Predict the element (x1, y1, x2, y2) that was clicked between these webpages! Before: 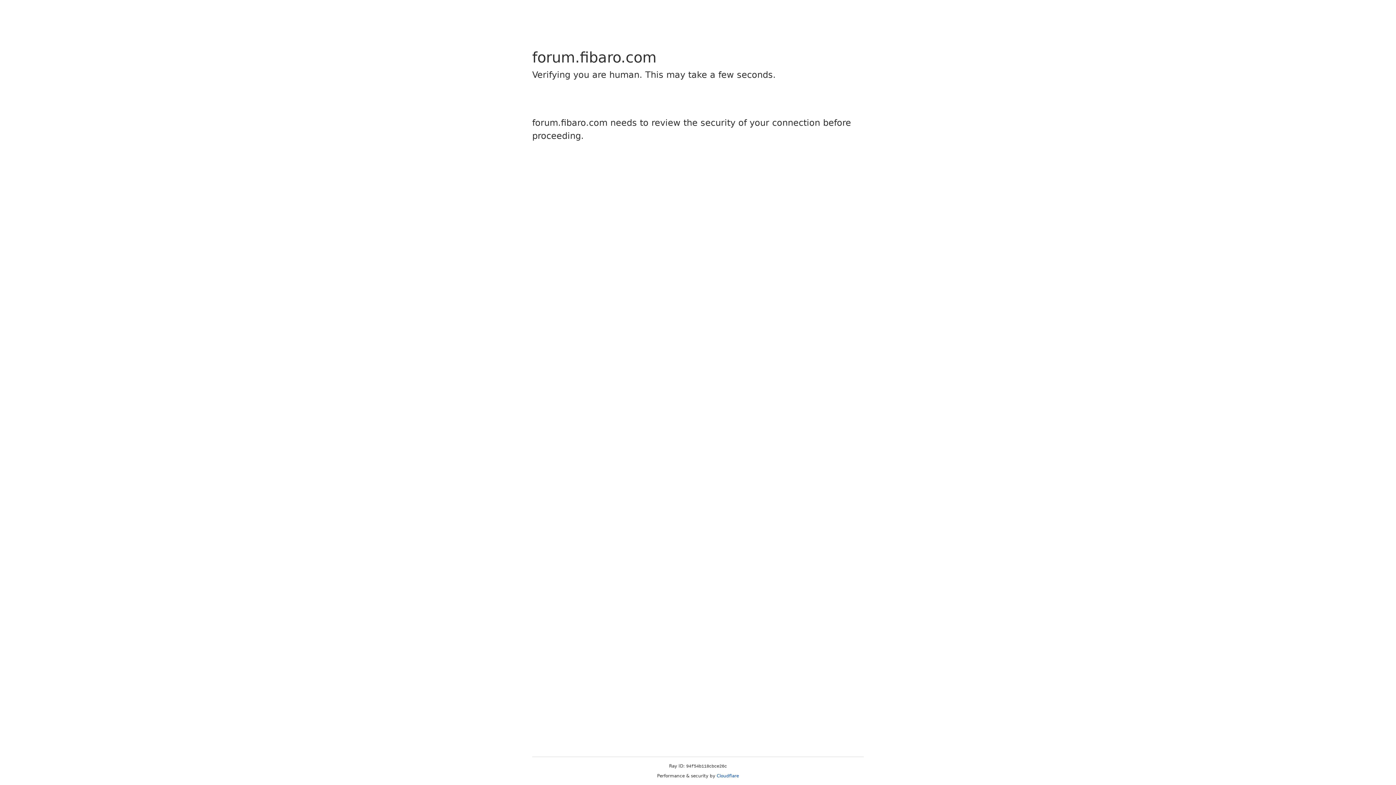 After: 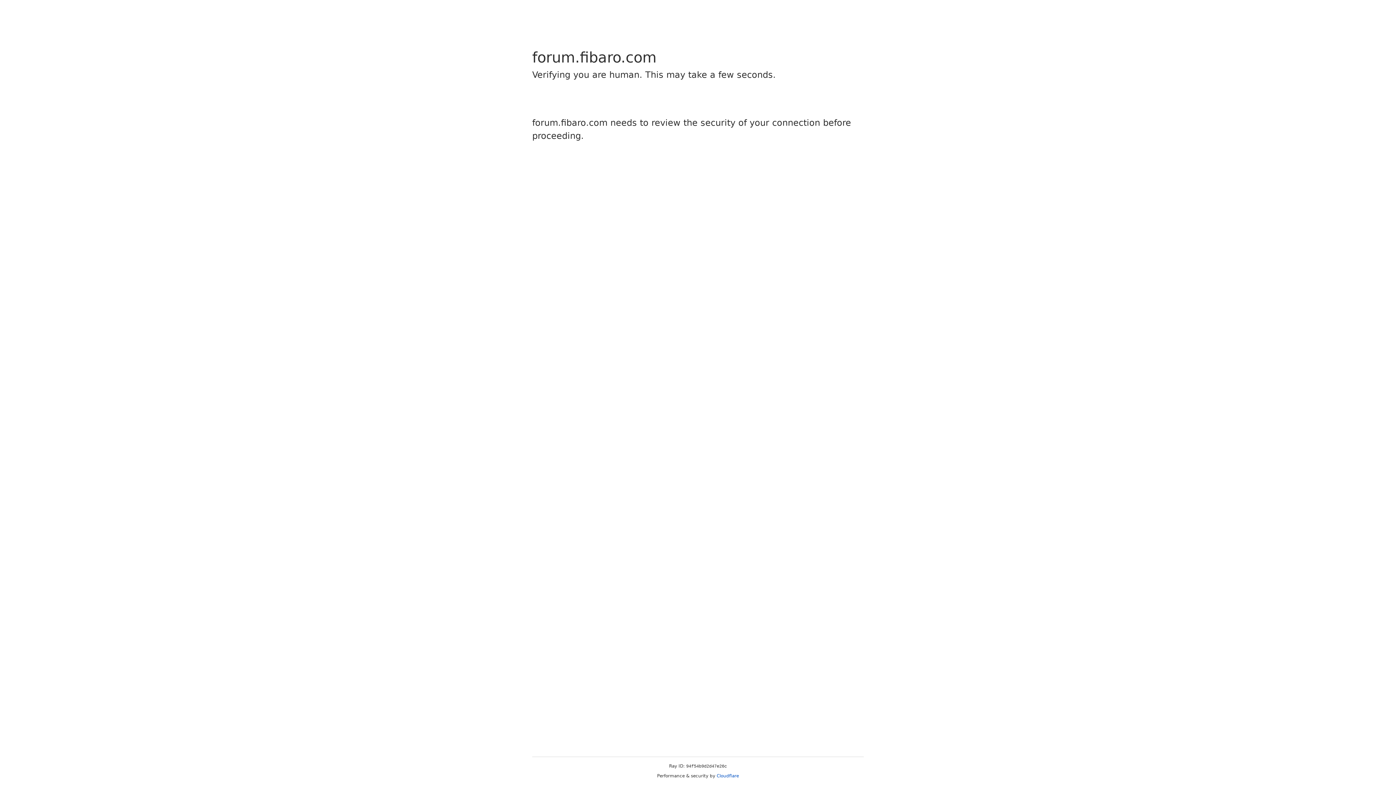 Action: label: Cloudflare bbox: (716, 773, 739, 778)